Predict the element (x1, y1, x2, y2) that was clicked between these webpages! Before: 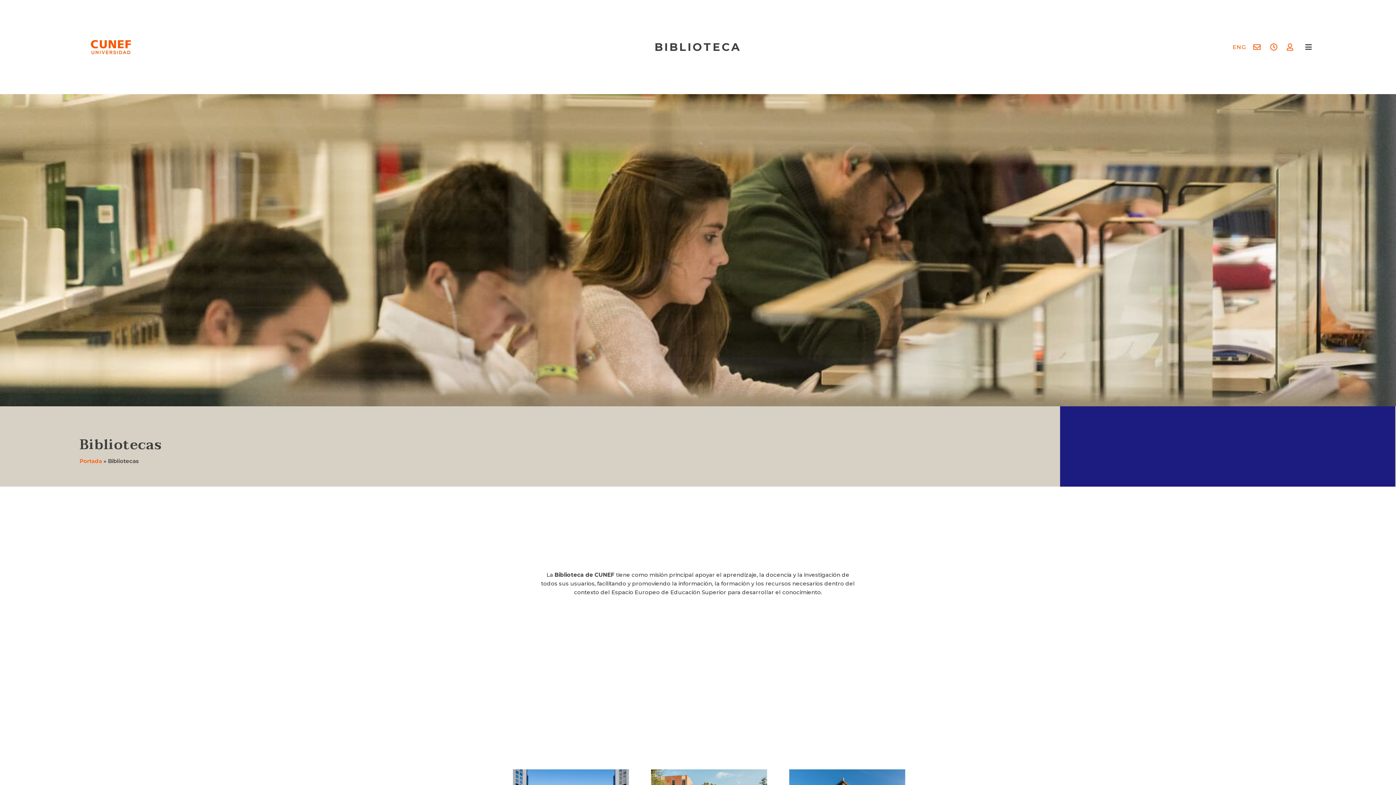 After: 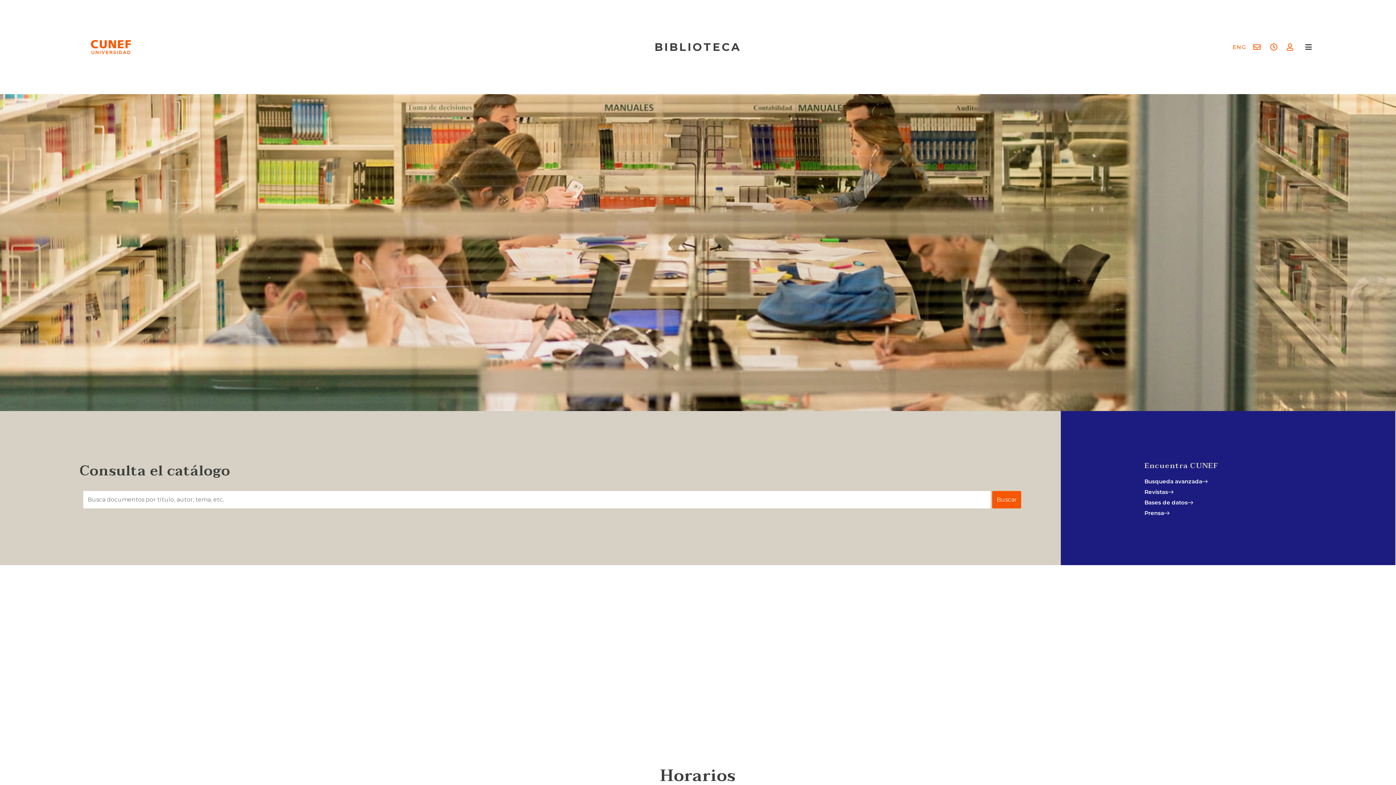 Action: label: BIBLIOTECA bbox: (654, 40, 741, 53)